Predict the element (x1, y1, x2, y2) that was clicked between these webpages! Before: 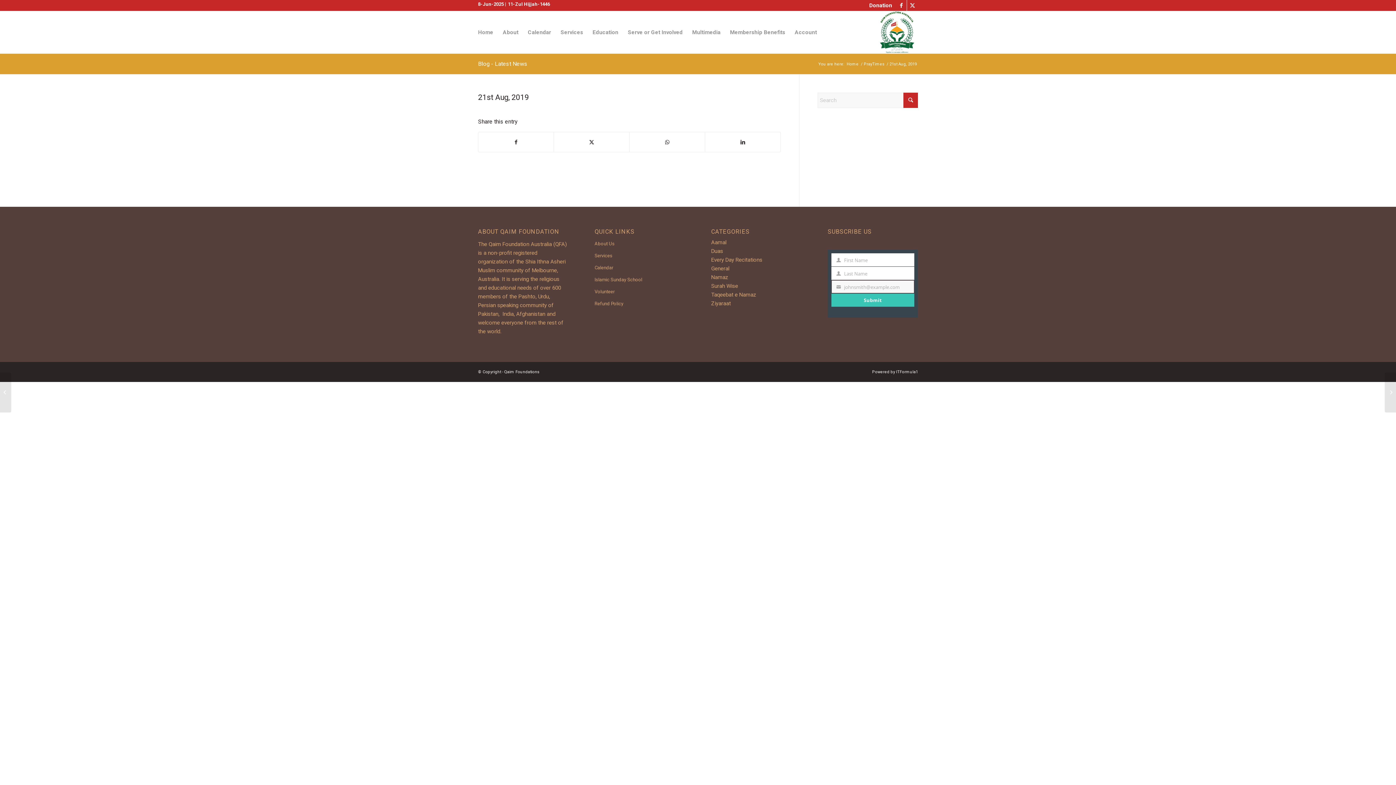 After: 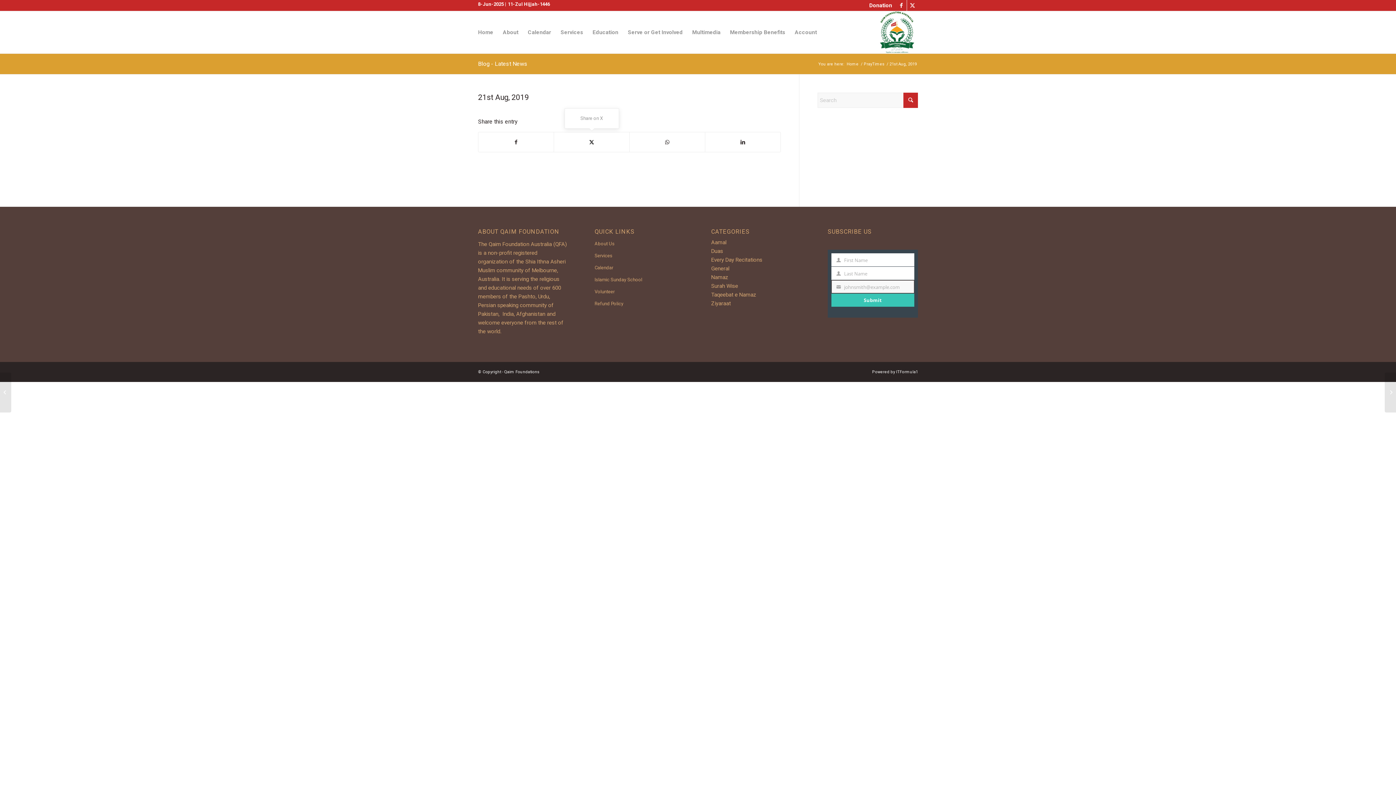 Action: bbox: (554, 132, 629, 152) label: Share on X